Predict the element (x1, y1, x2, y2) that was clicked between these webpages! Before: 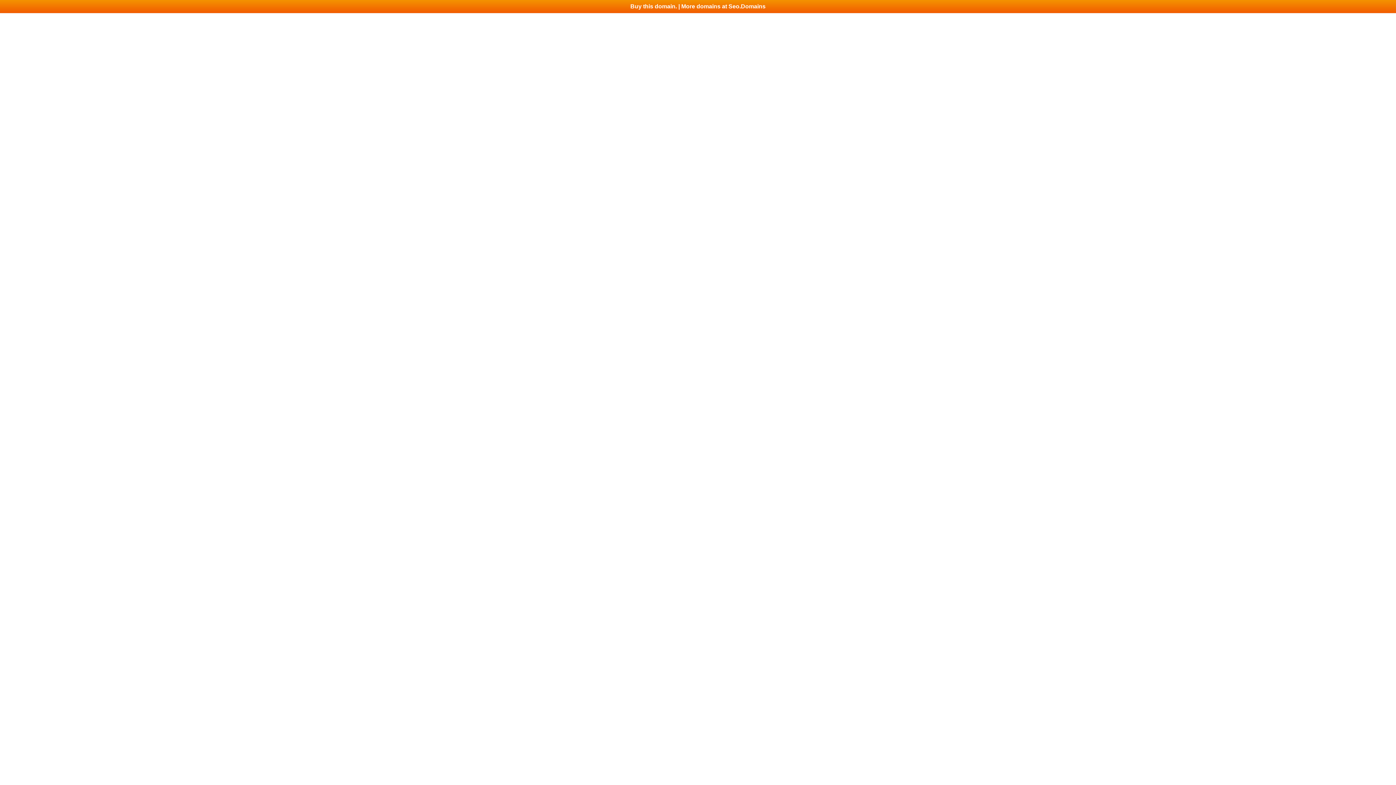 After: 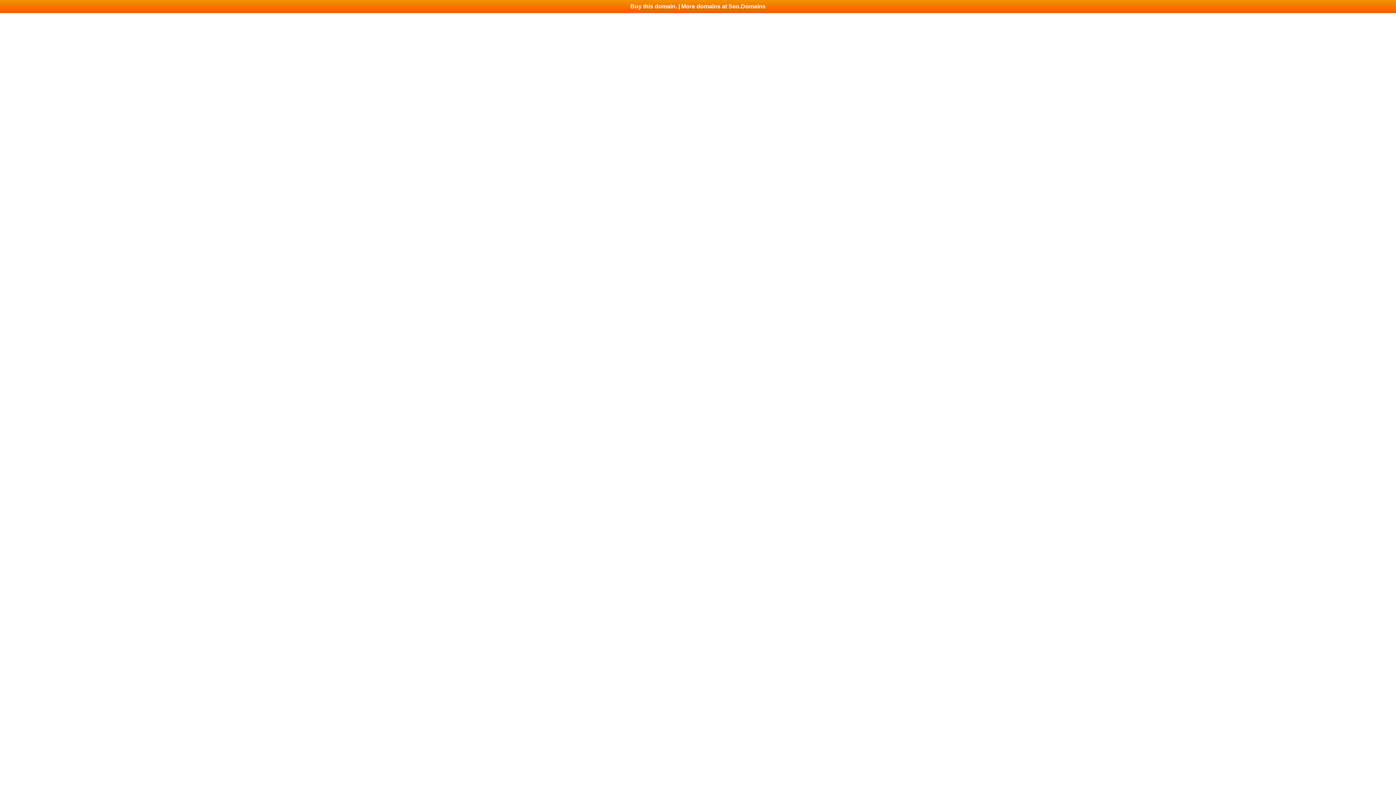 Action: label: Buy this domain. | More domains at Seo.Domains bbox: (0, 0, 1396, 13)